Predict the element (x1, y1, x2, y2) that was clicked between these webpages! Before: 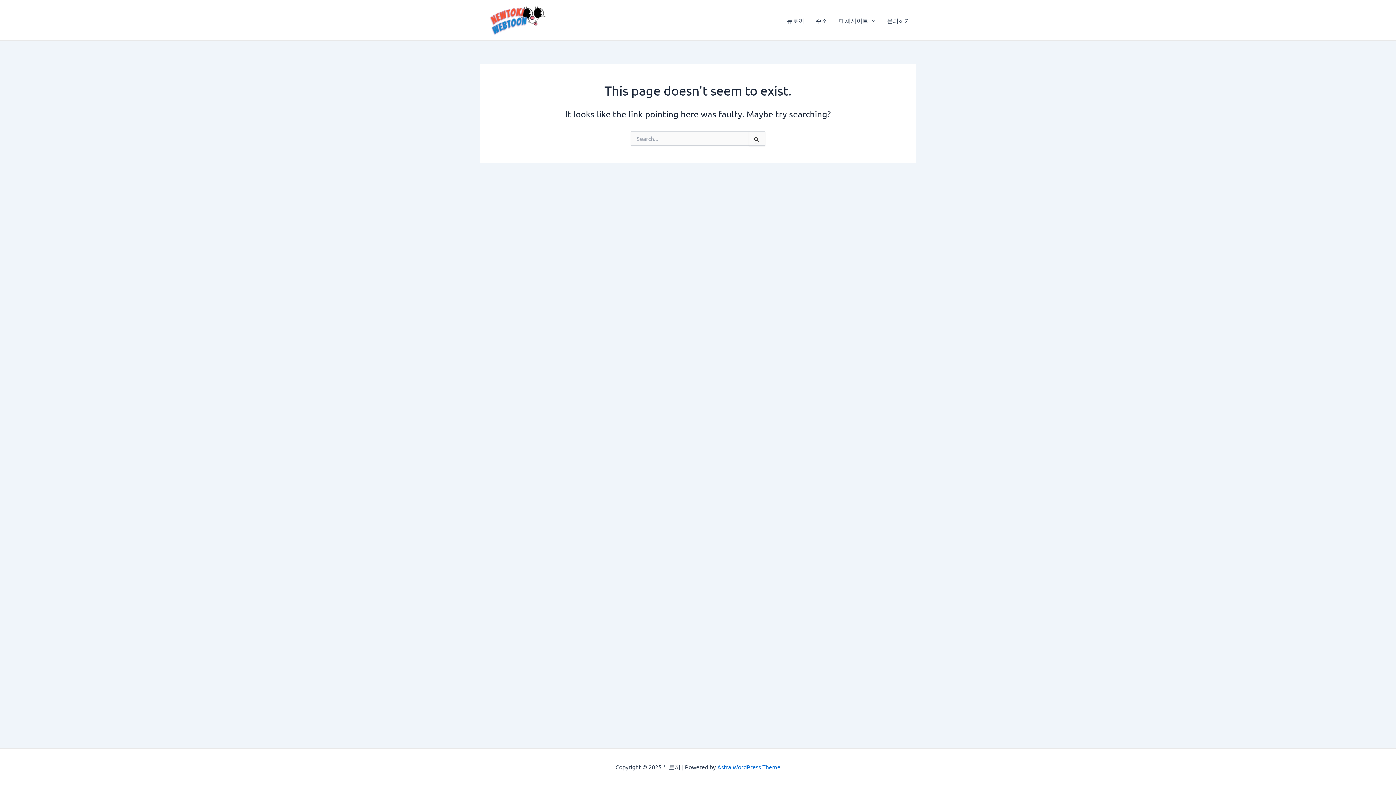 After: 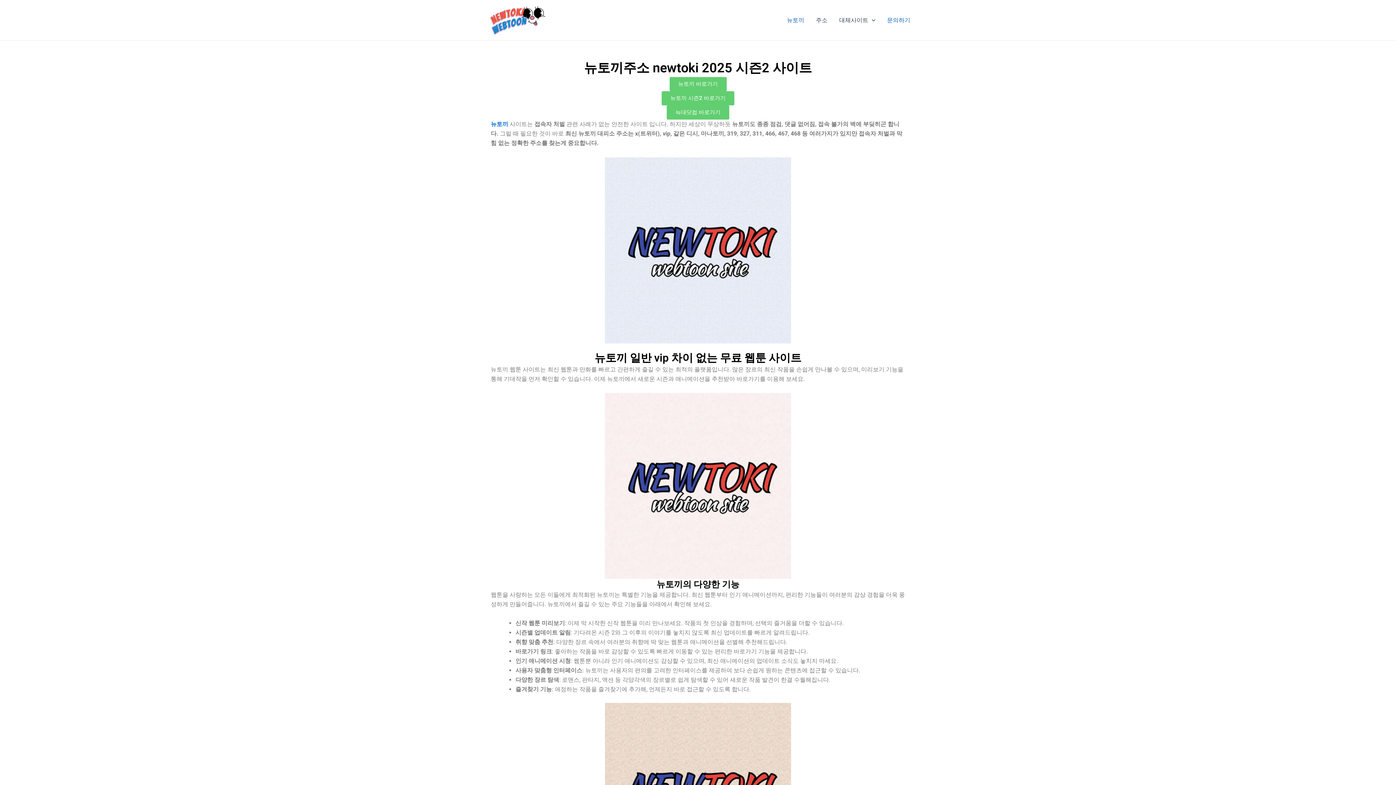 Action: bbox: (781, 5, 810, 34) label: 뉴토끼